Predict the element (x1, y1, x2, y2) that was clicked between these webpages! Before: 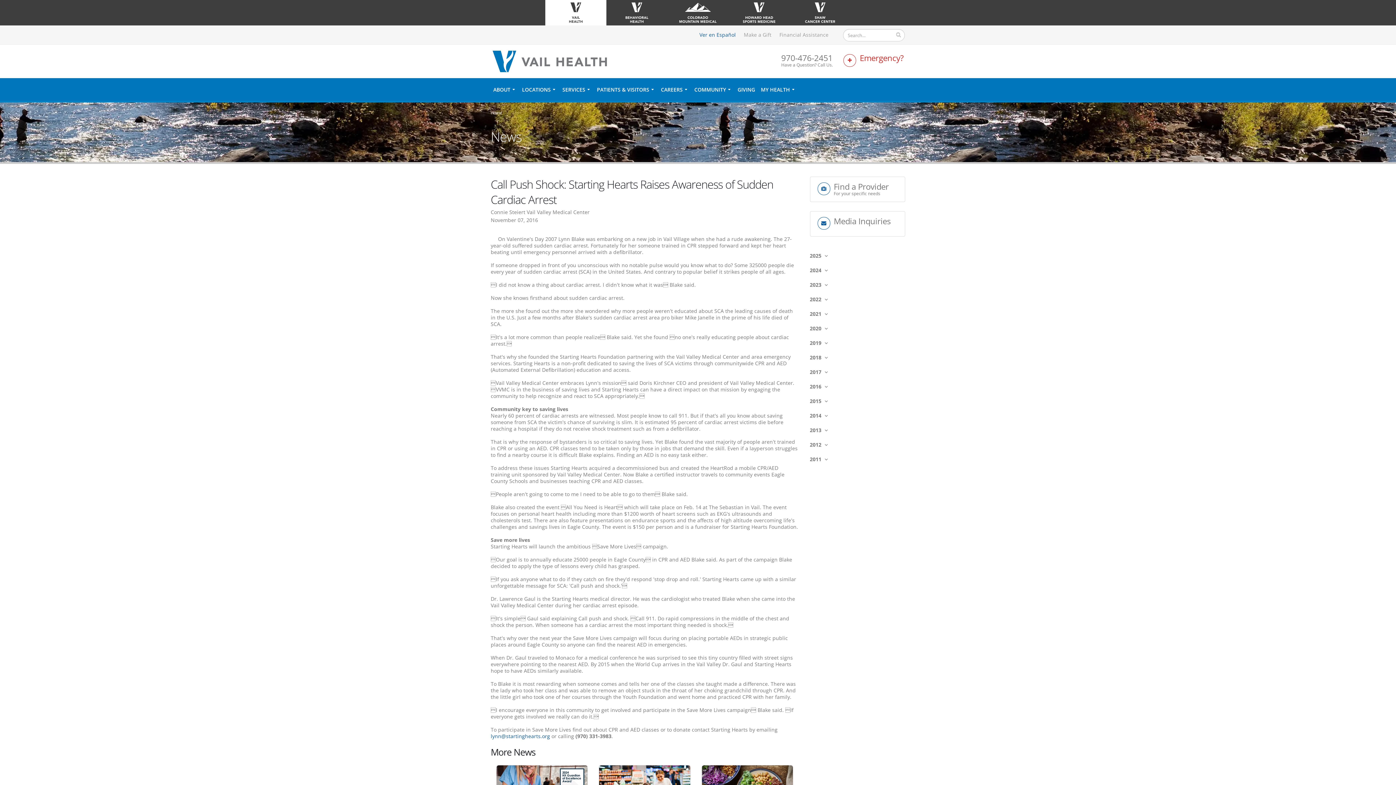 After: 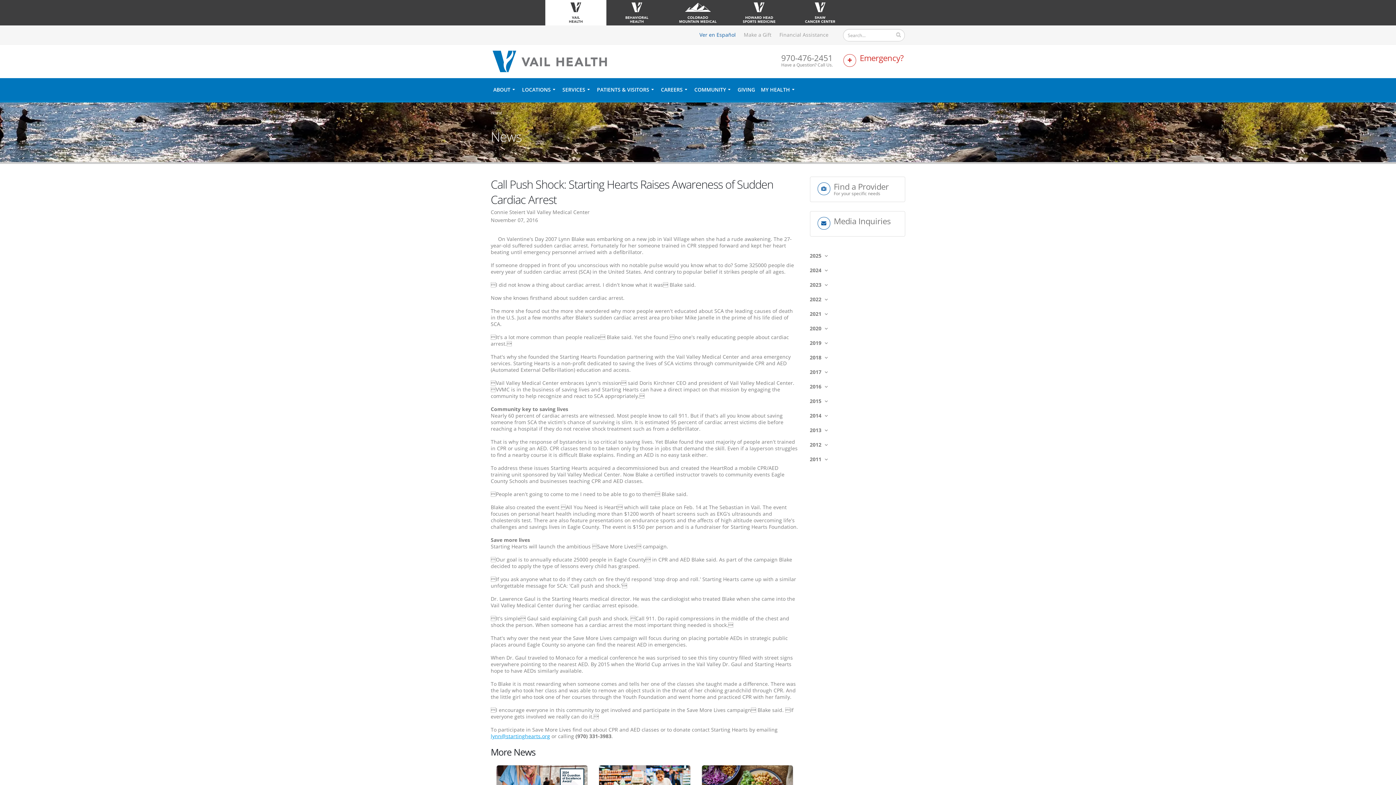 Action: bbox: (490, 733, 550, 740) label: lynn@startinghearts.org